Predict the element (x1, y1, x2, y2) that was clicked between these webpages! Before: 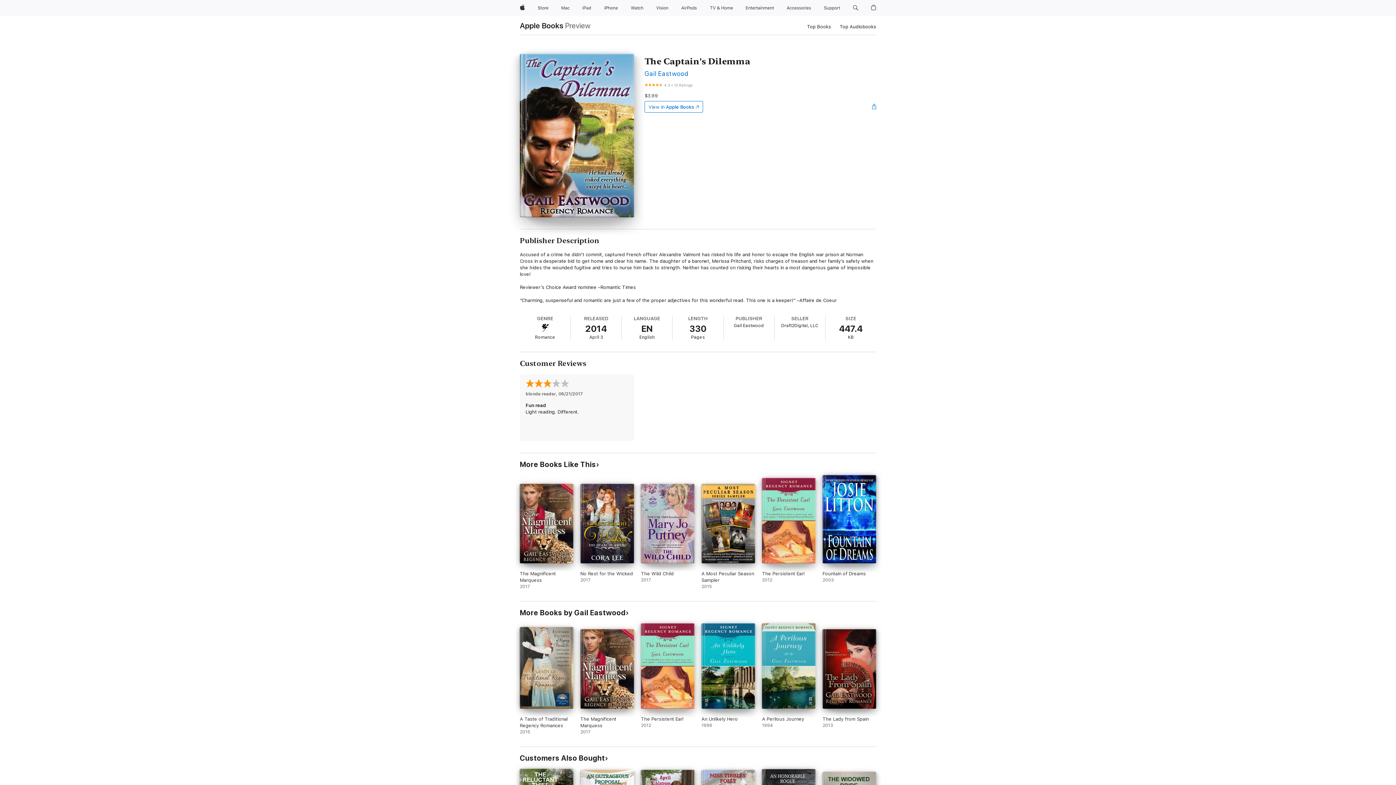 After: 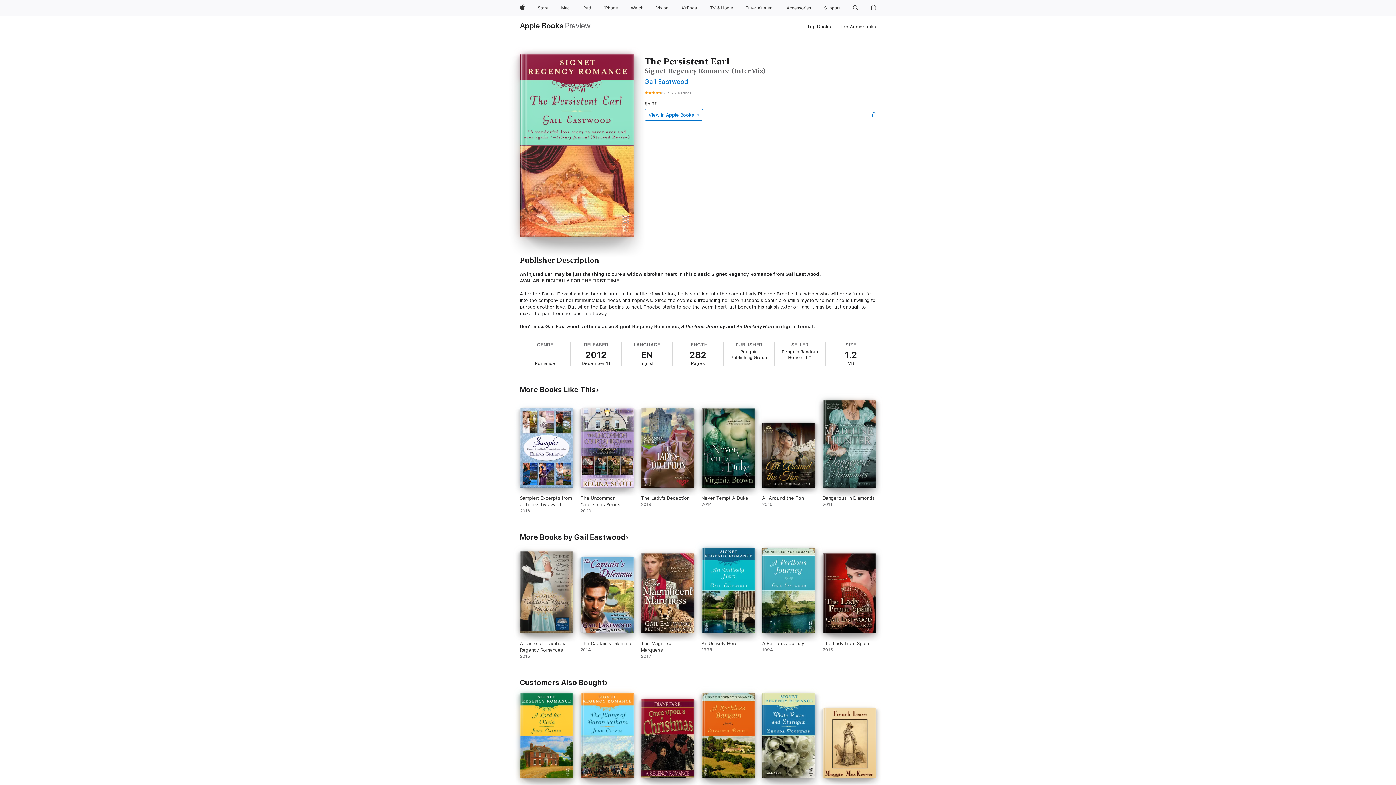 Action: label: The Persistent Earl. 2012. bbox: (762, 478, 815, 589)